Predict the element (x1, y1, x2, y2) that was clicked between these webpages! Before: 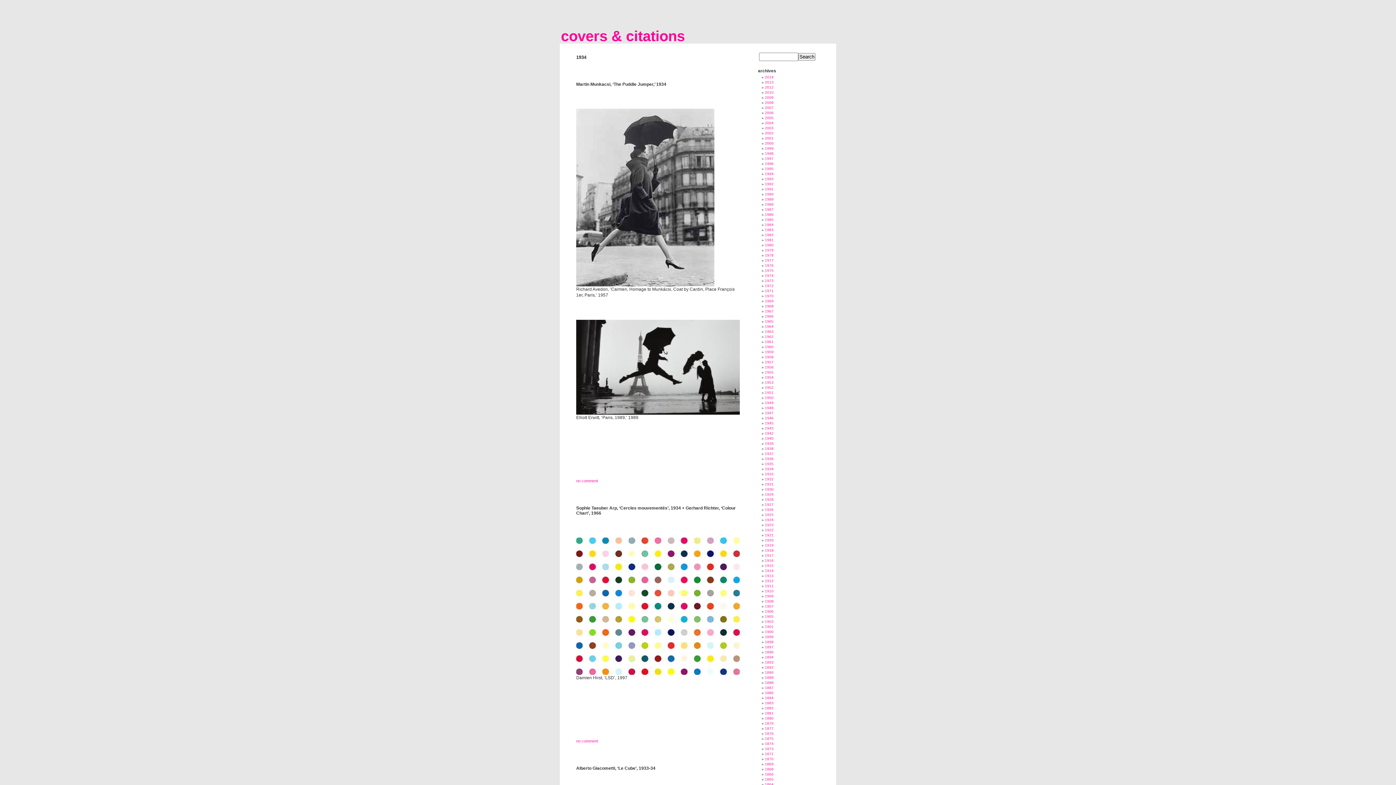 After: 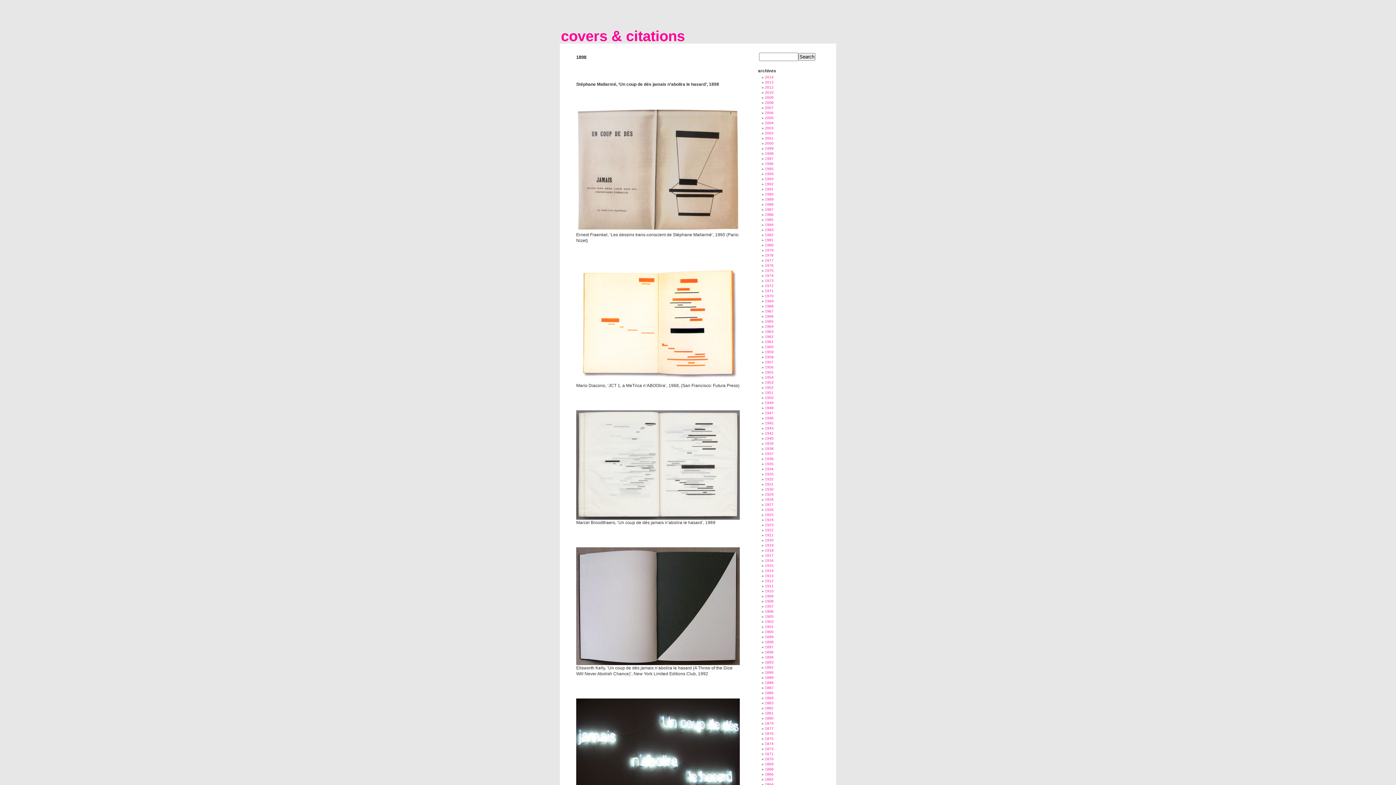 Action: label: 1898 bbox: (765, 640, 773, 644)